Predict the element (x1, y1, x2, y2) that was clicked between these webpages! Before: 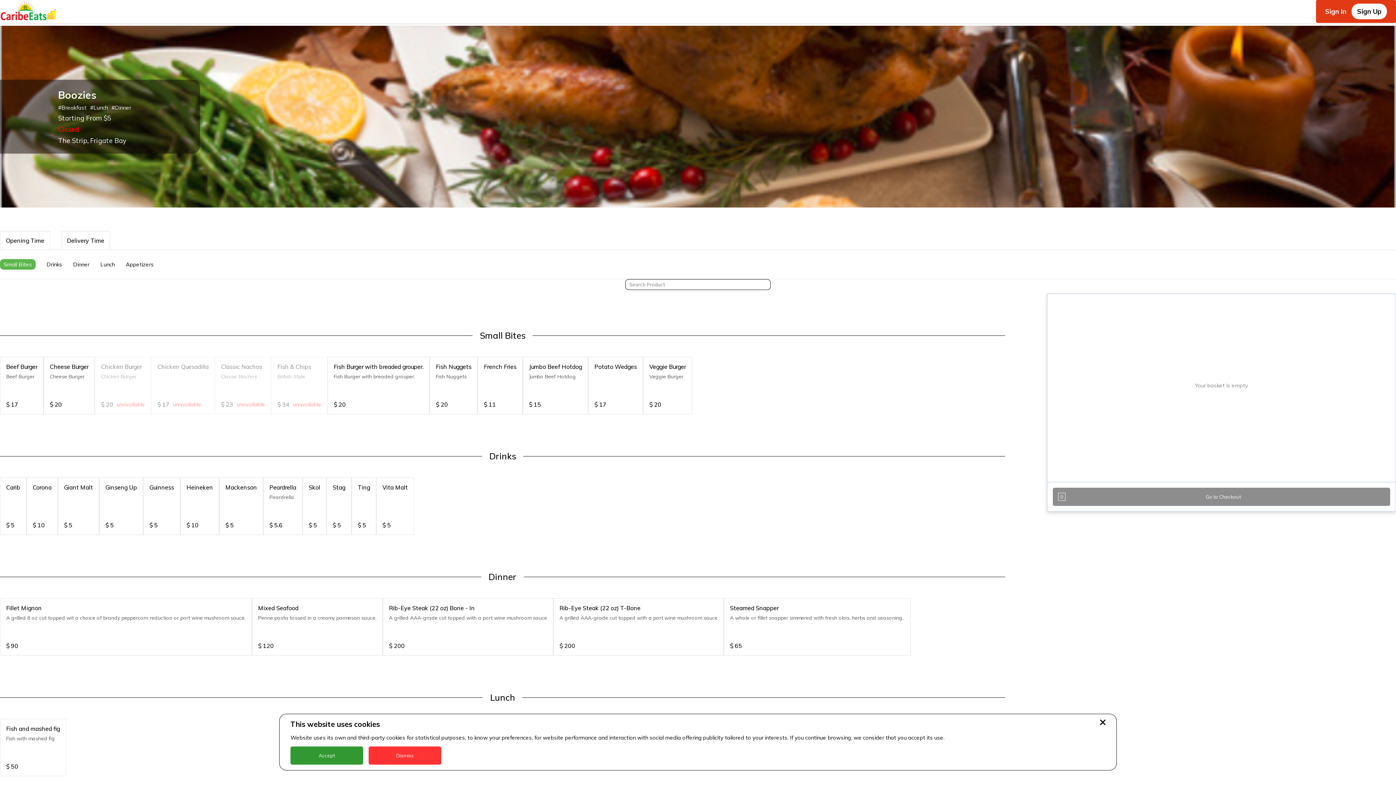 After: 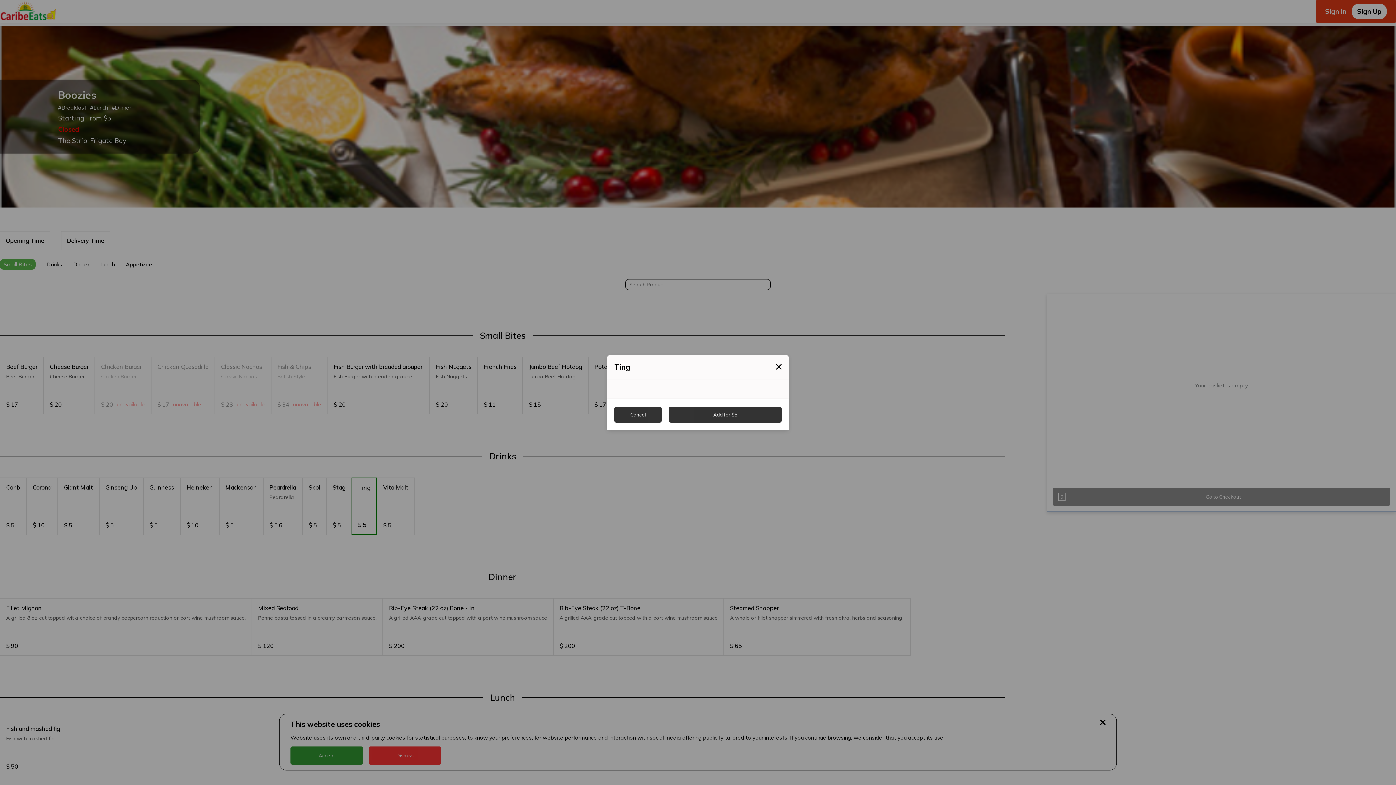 Action: bbox: (352, 478, 376, 534)